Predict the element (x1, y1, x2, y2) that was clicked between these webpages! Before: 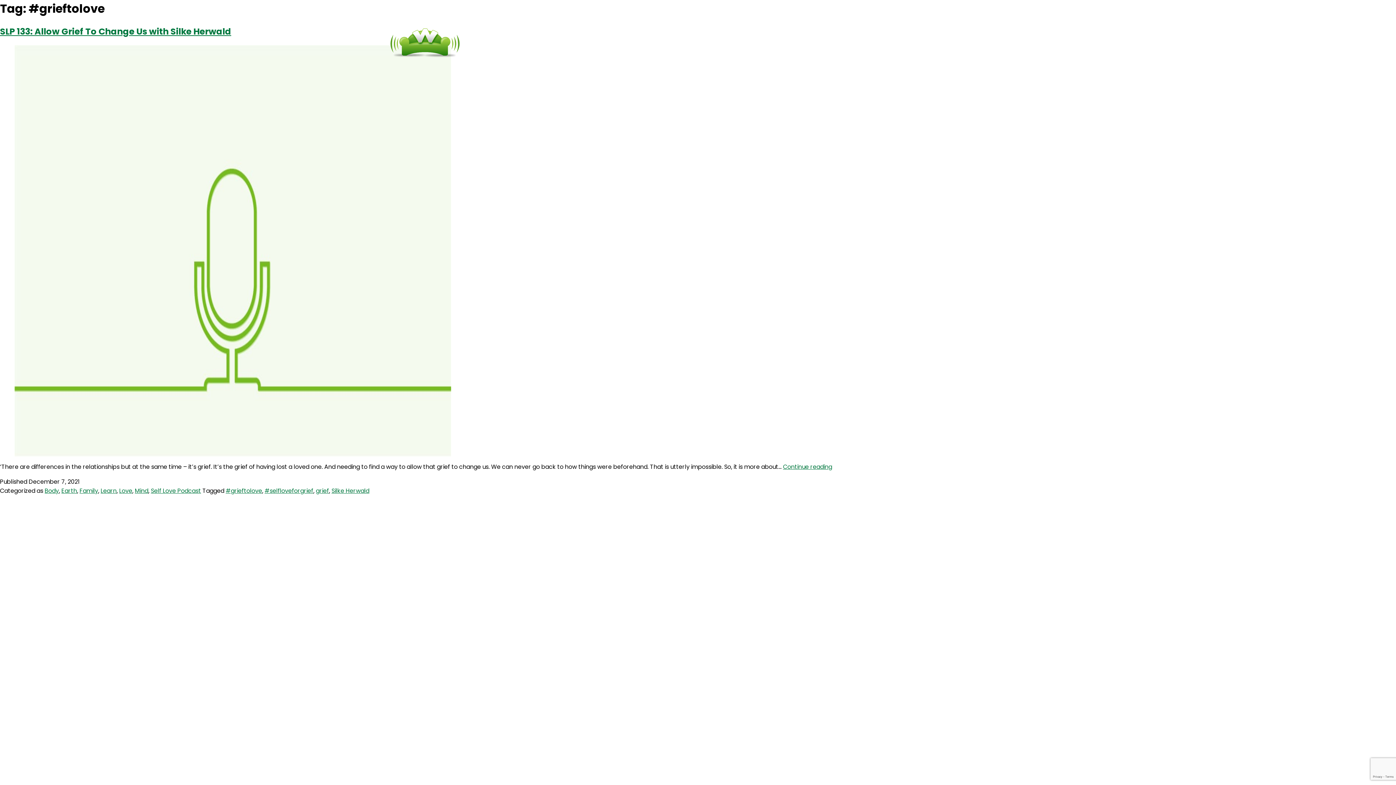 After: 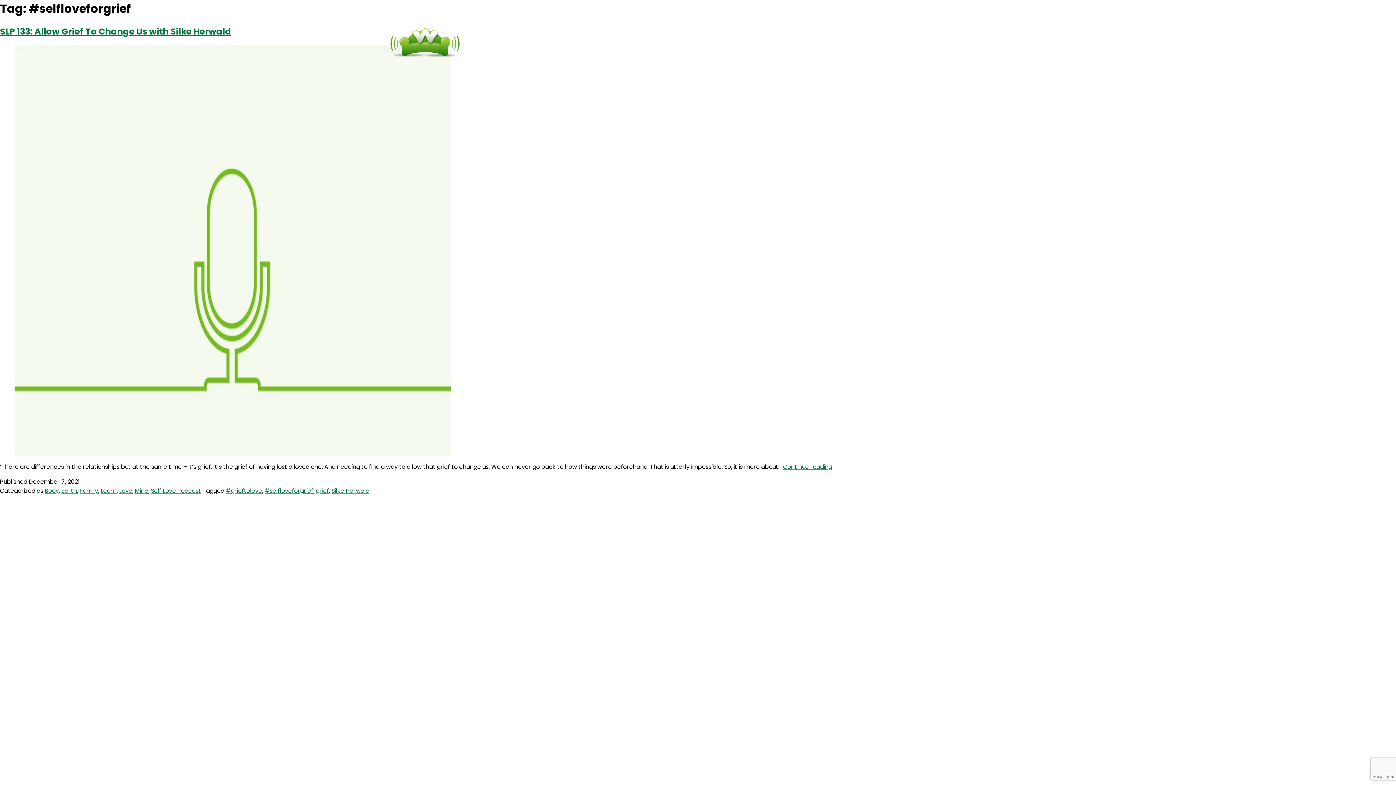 Action: label: #selfloveforgrief bbox: (264, 486, 313, 495)